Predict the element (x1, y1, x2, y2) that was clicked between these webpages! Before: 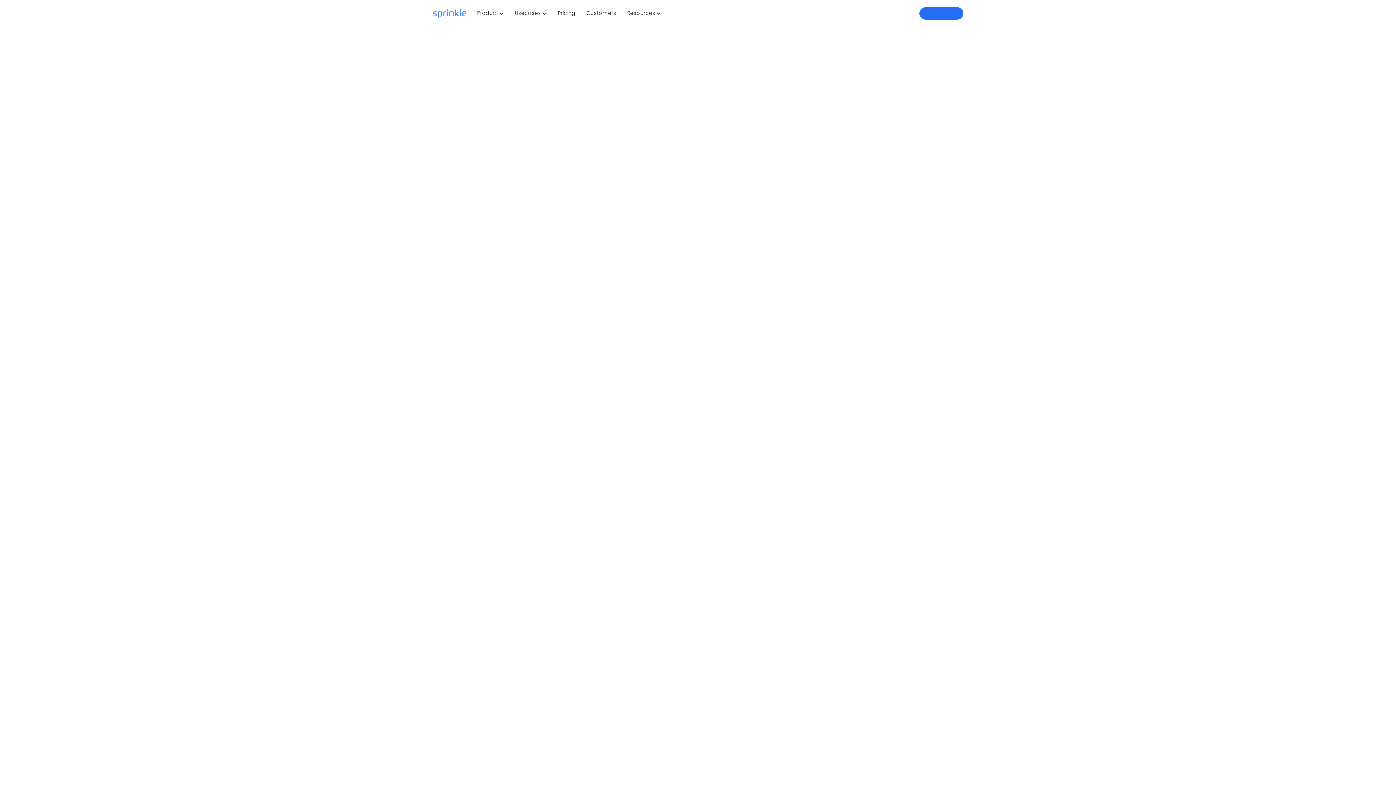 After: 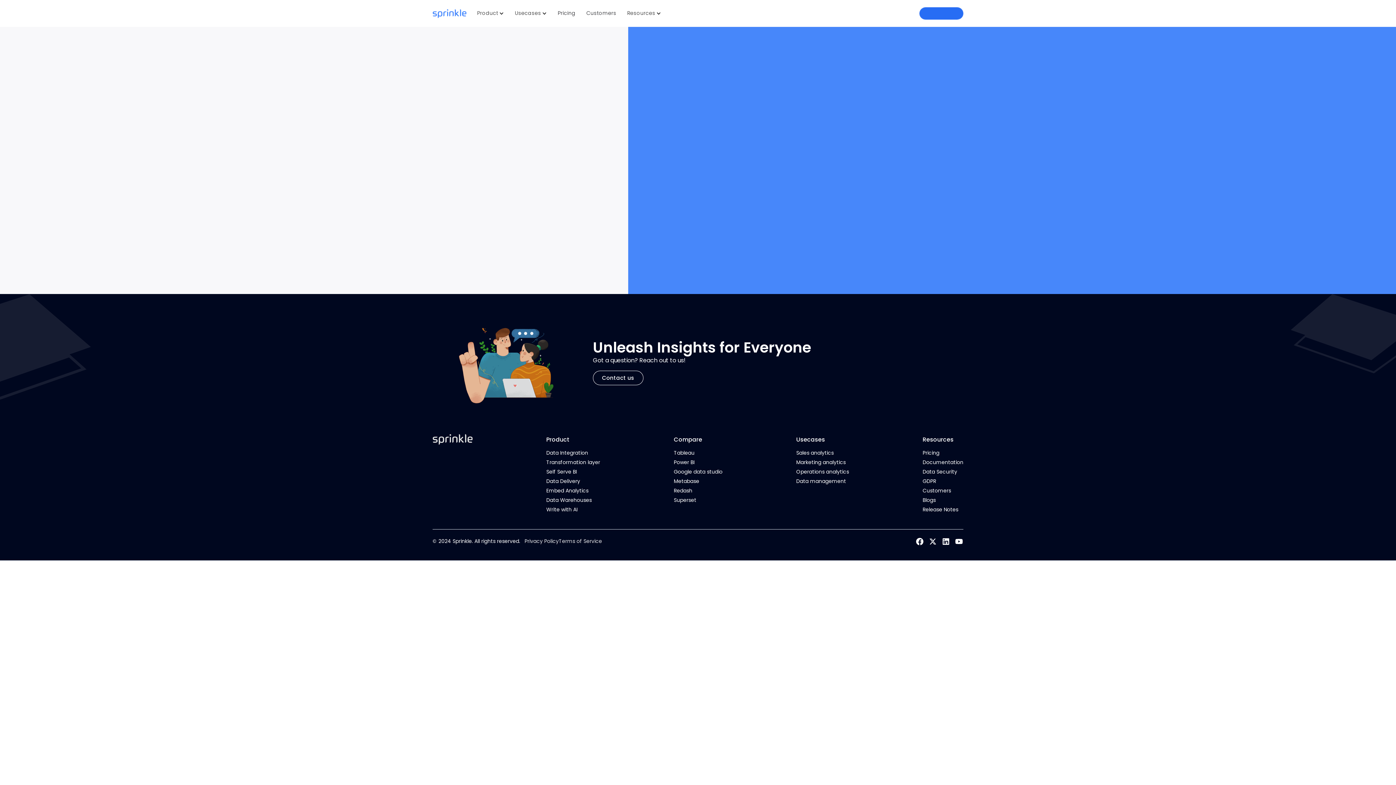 Action: label: Book a demo bbox: (432, 175, 488, 190)